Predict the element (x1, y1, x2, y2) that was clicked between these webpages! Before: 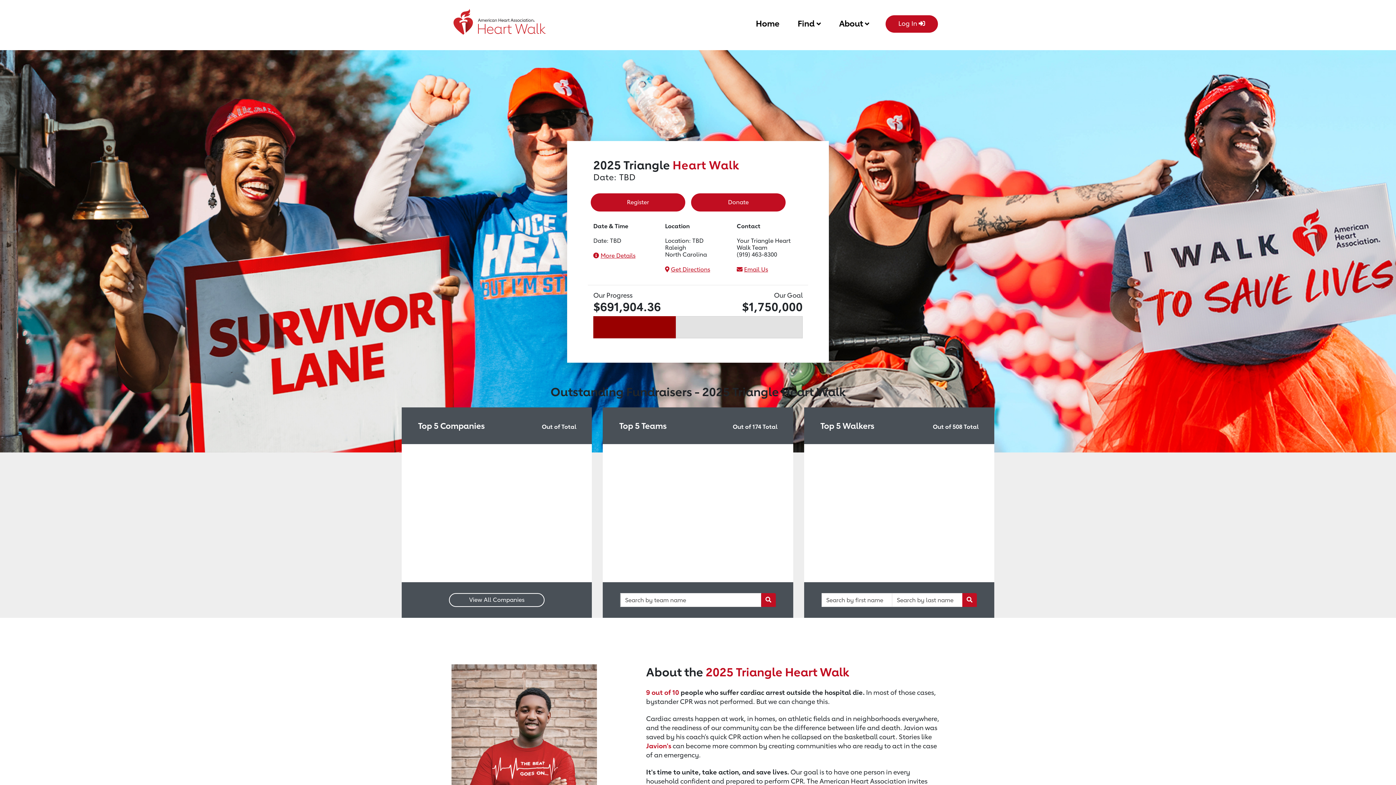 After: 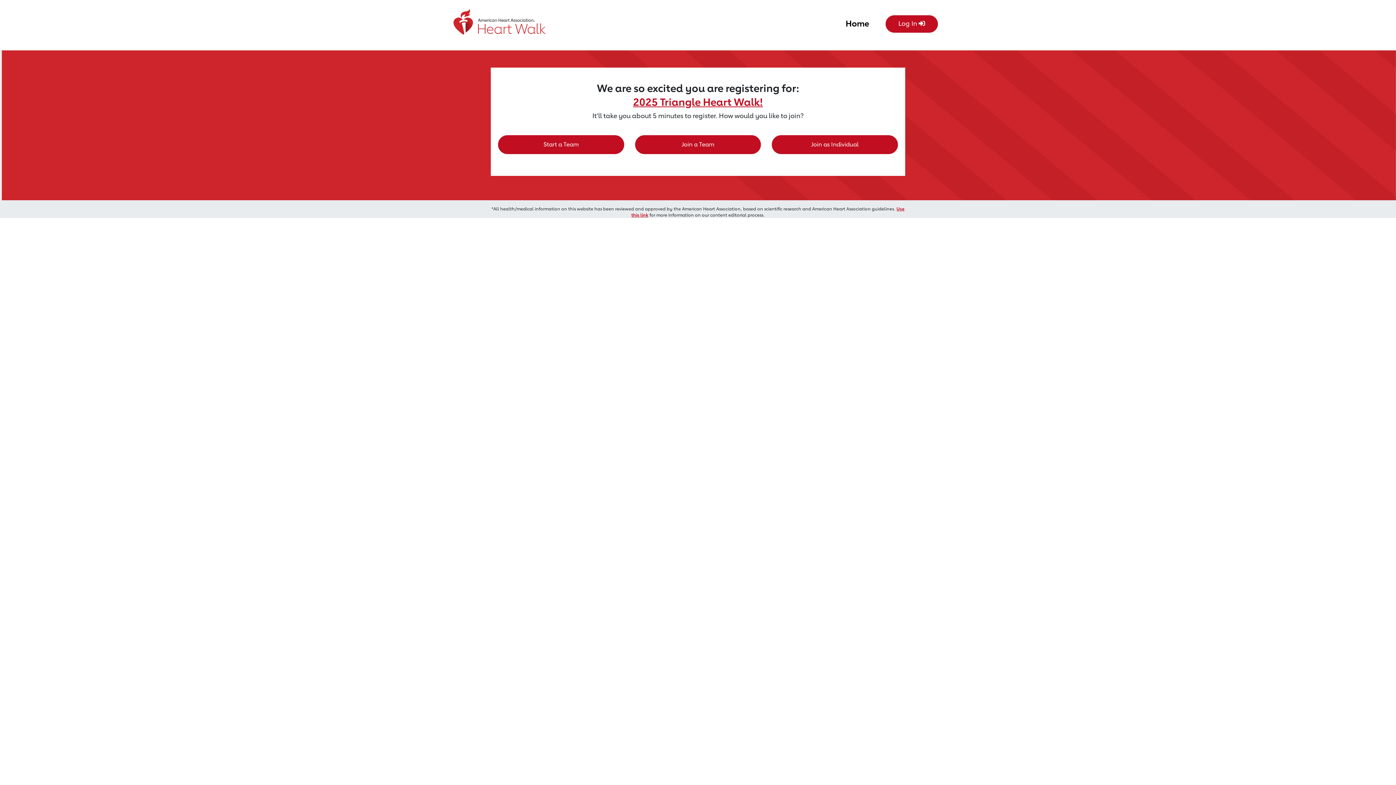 Action: label: Register bbox: (590, 193, 685, 211)